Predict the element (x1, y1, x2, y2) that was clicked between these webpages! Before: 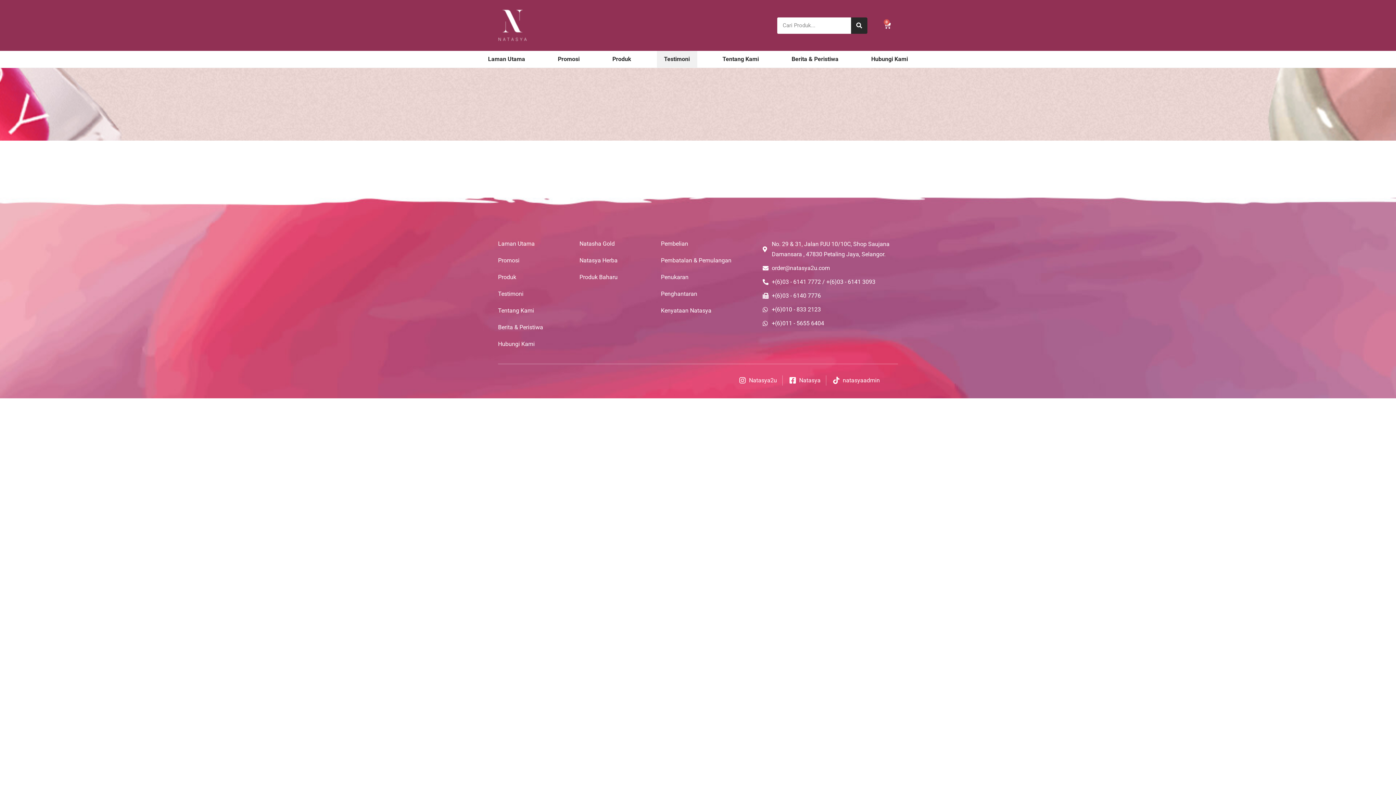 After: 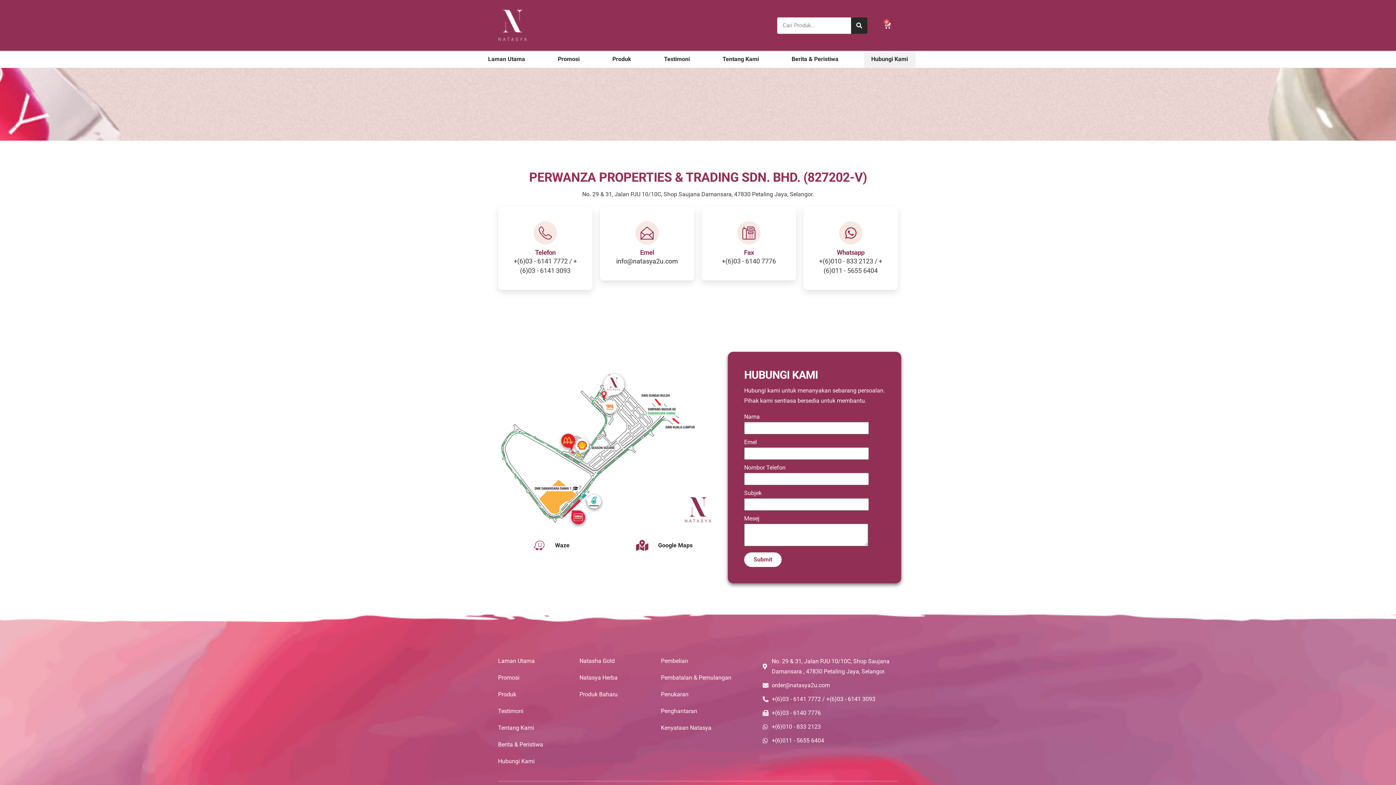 Action: bbox: (864, 50, 915, 67) label: Hubungi Kami